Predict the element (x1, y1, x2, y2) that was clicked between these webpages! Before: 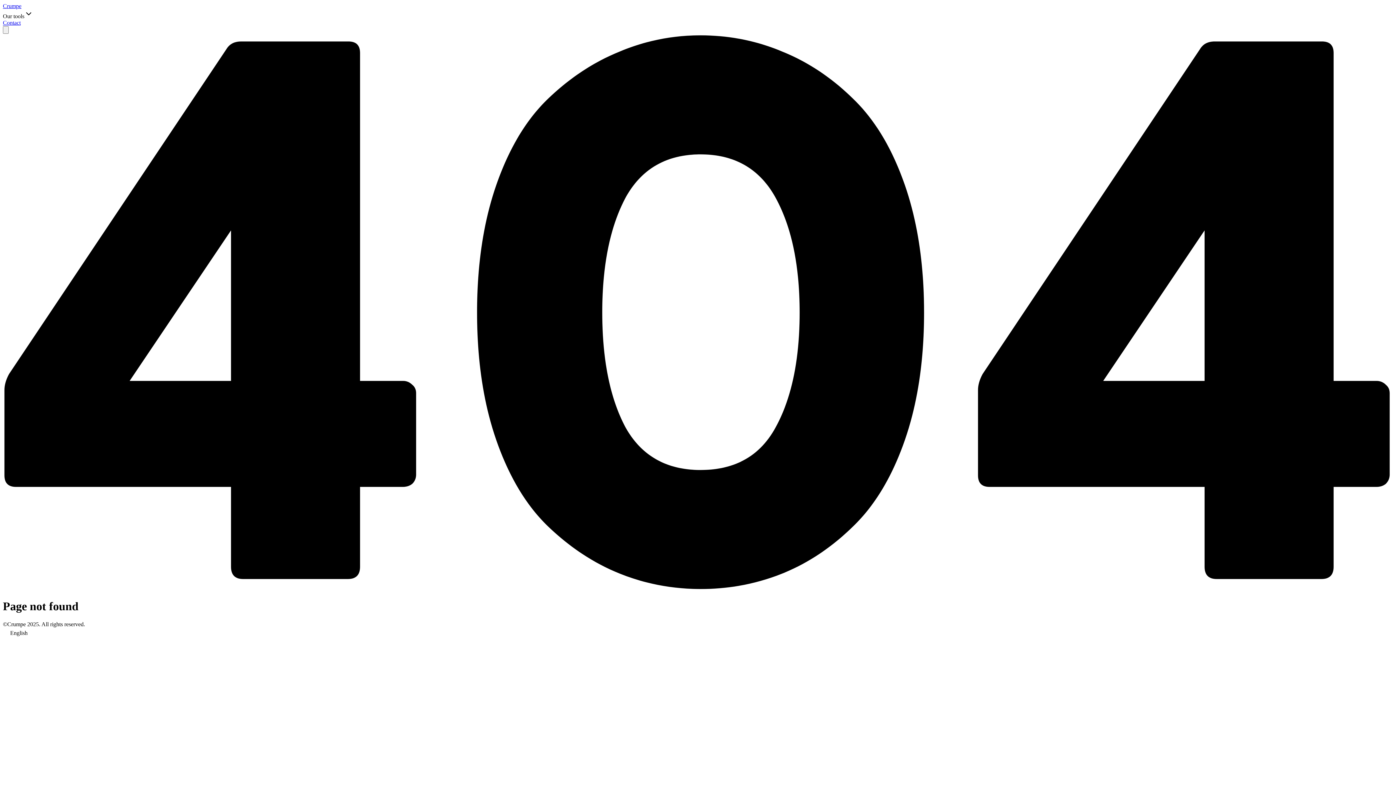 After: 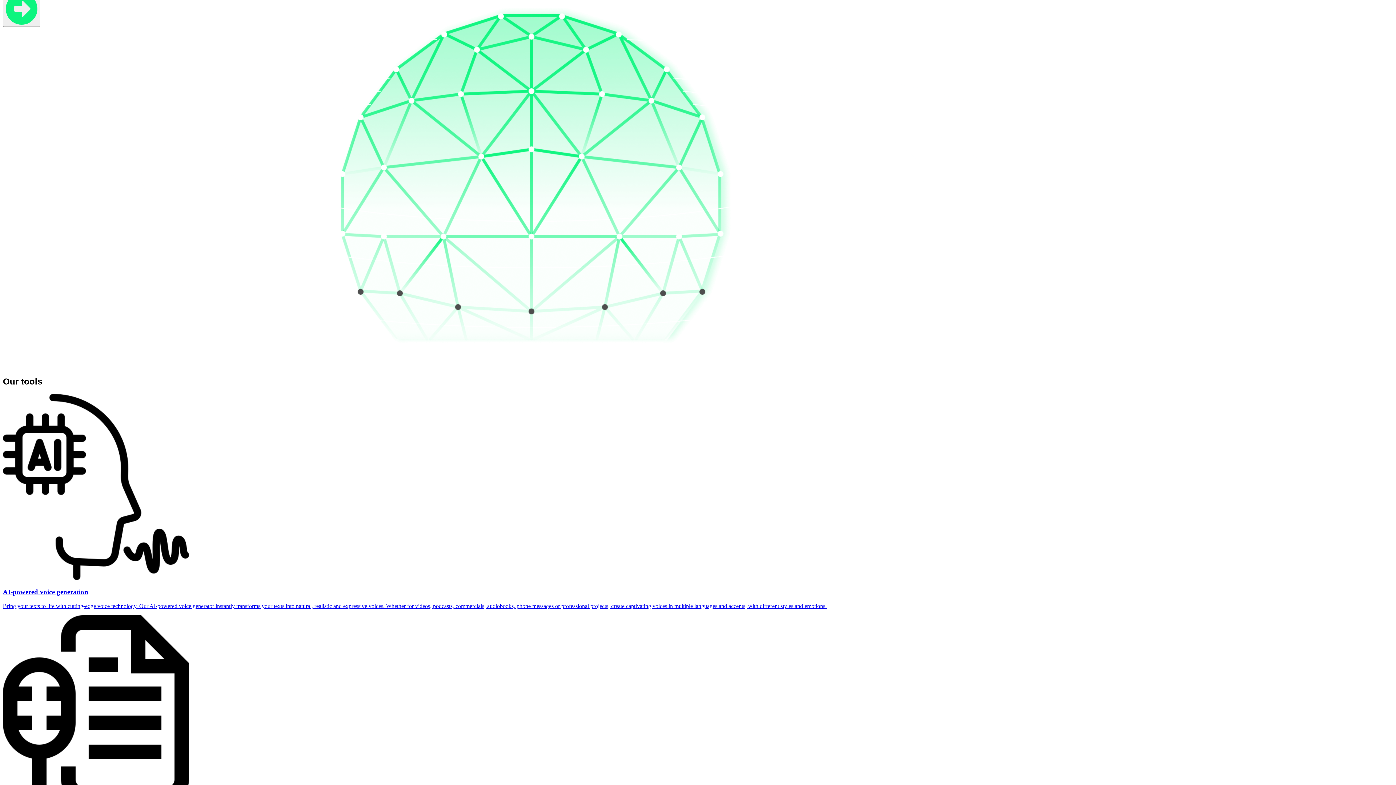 Action: label: Contact bbox: (2, 19, 20, 25)